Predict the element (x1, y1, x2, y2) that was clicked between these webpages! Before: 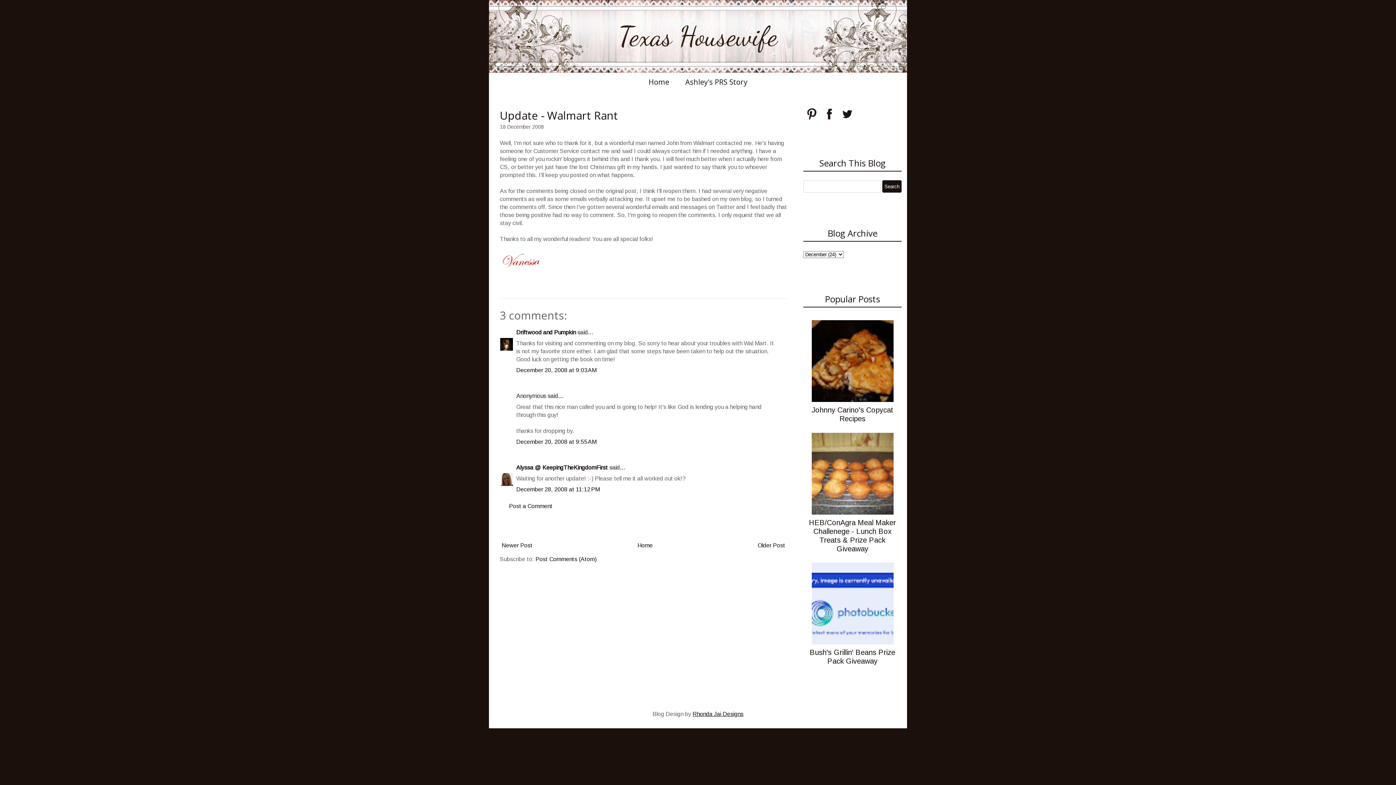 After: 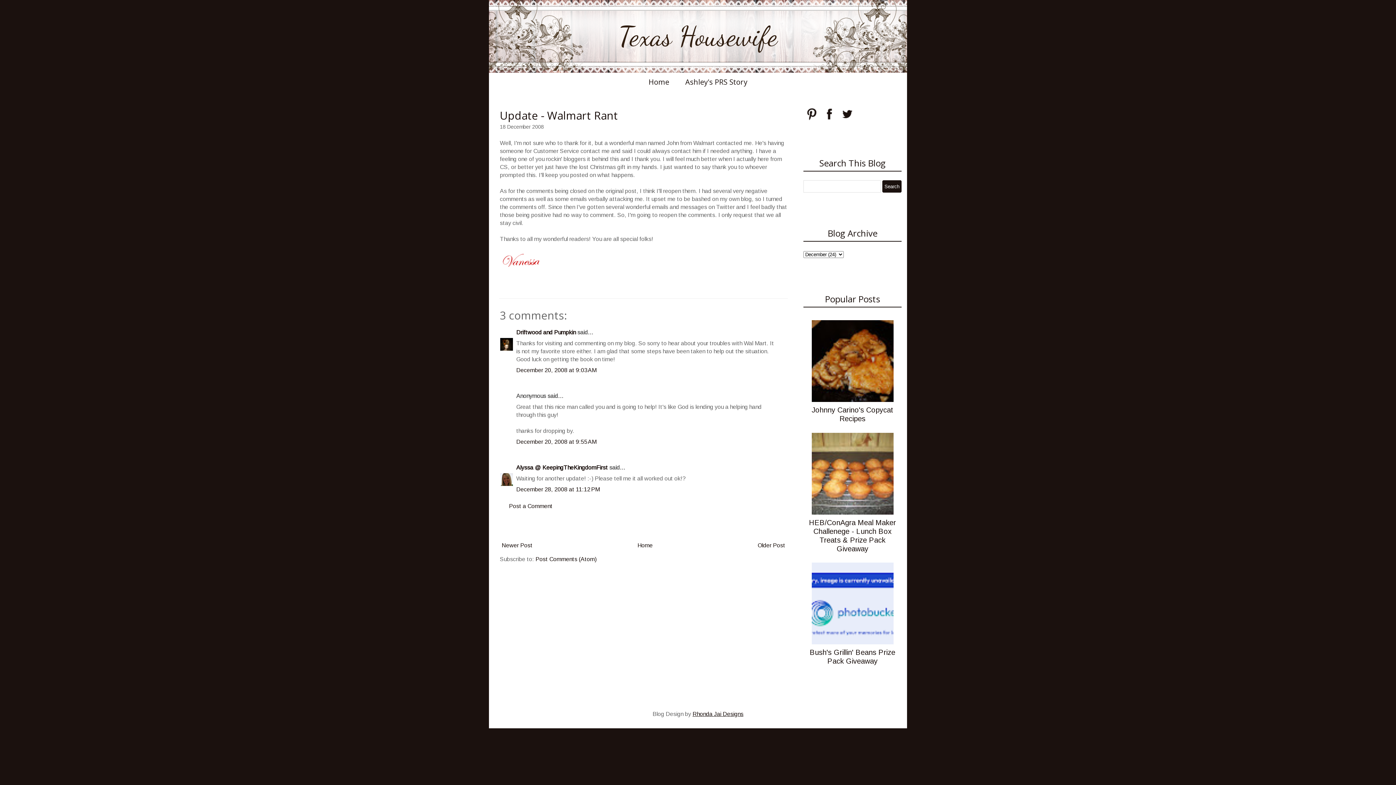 Action: bbox: (803, 432, 901, 514)